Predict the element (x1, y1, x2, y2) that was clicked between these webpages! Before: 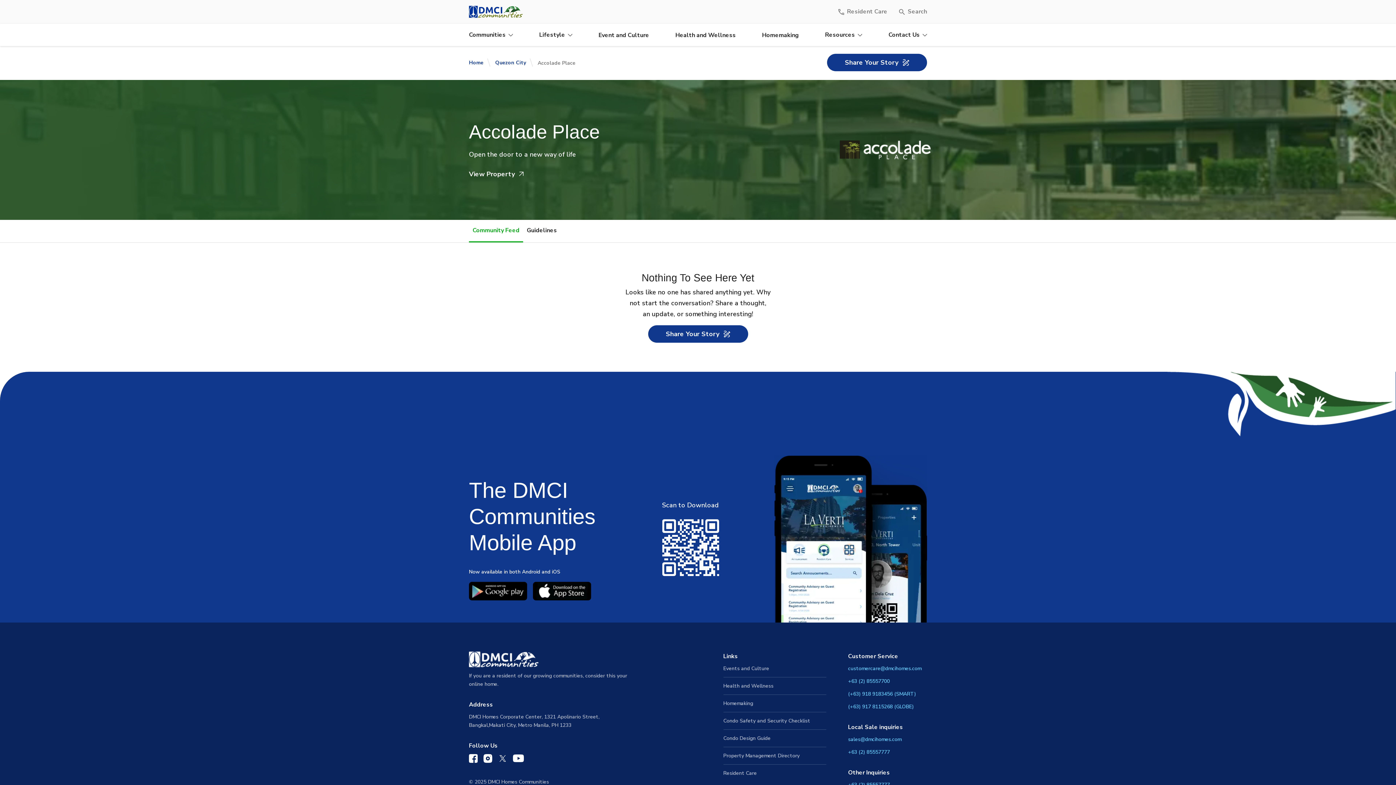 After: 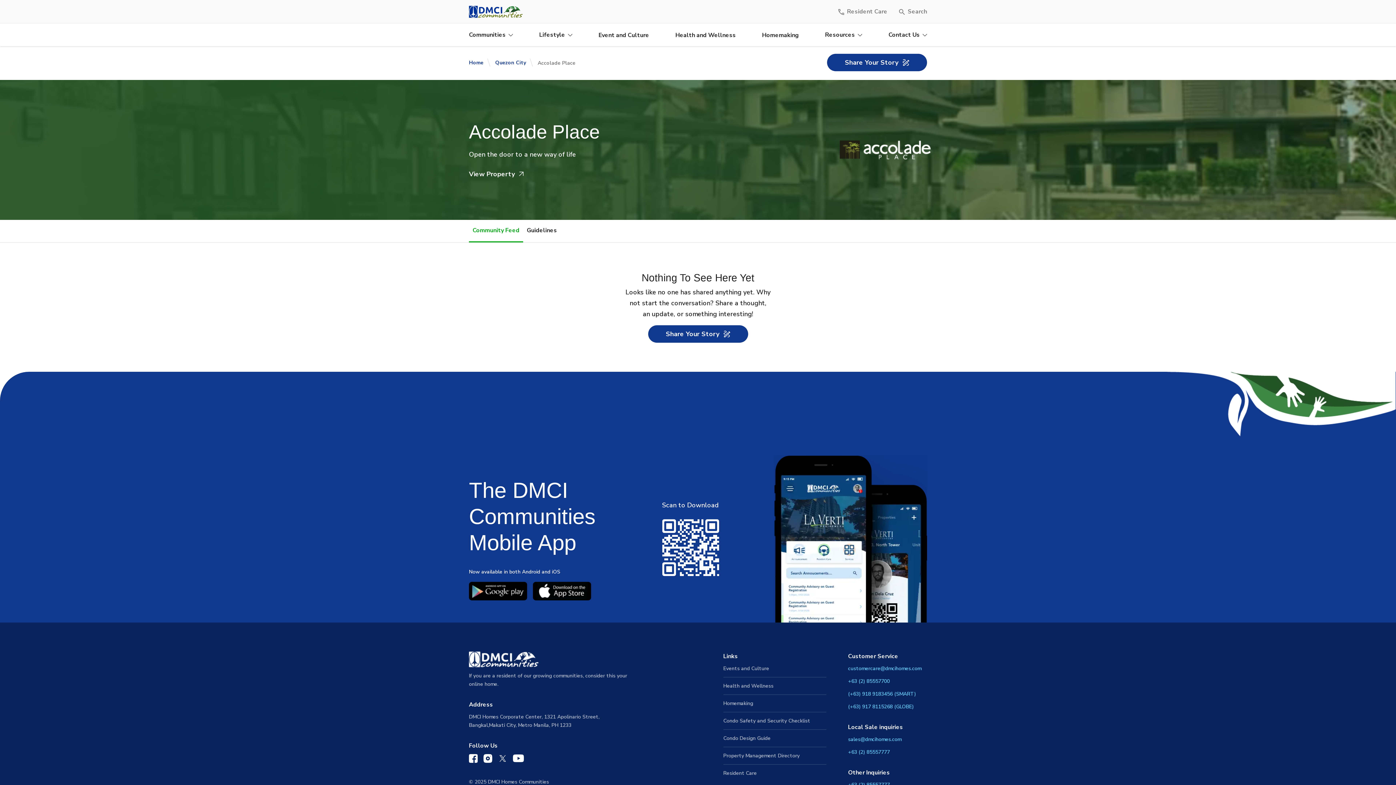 Action: bbox: (530, 582, 594, 600)